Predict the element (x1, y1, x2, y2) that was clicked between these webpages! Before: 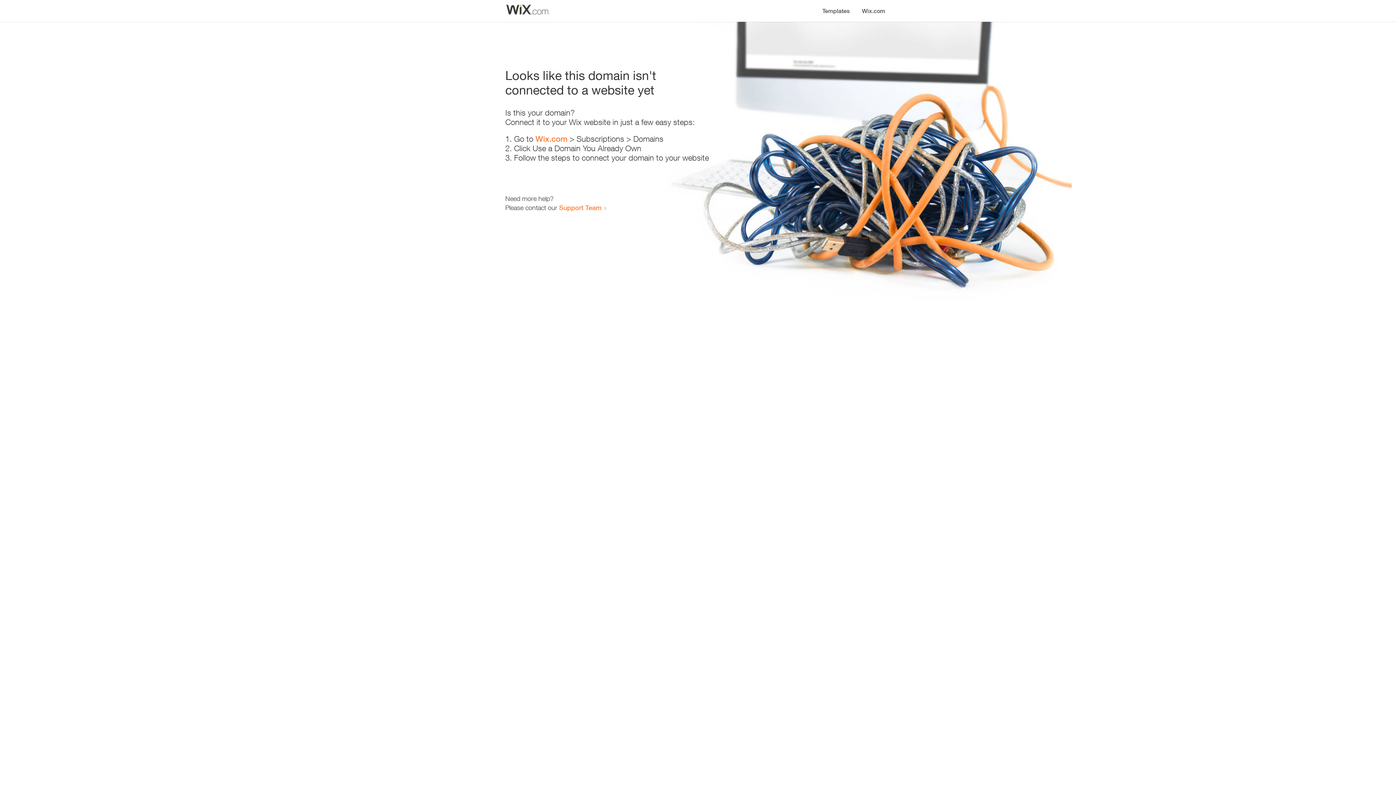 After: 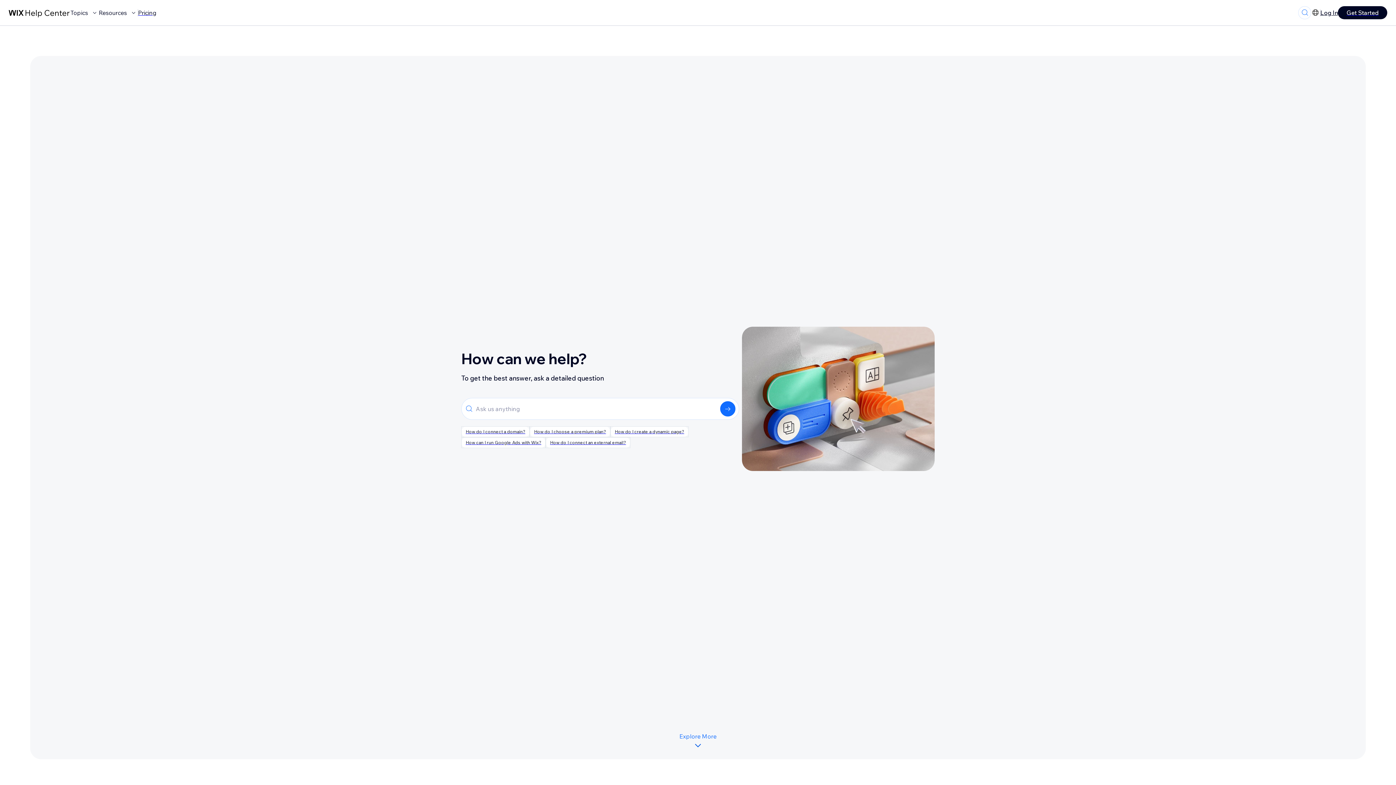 Action: bbox: (559, 203, 601, 211) label: Support Team